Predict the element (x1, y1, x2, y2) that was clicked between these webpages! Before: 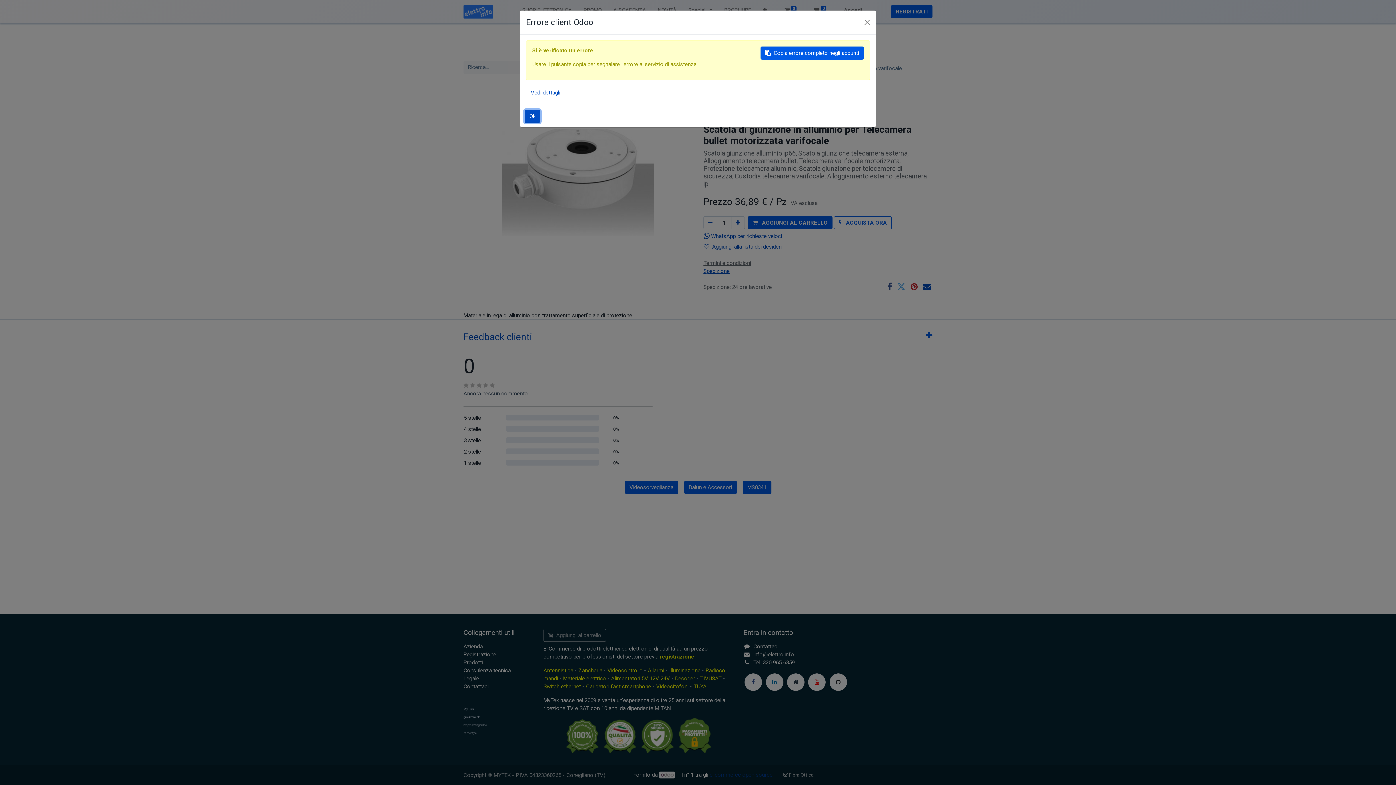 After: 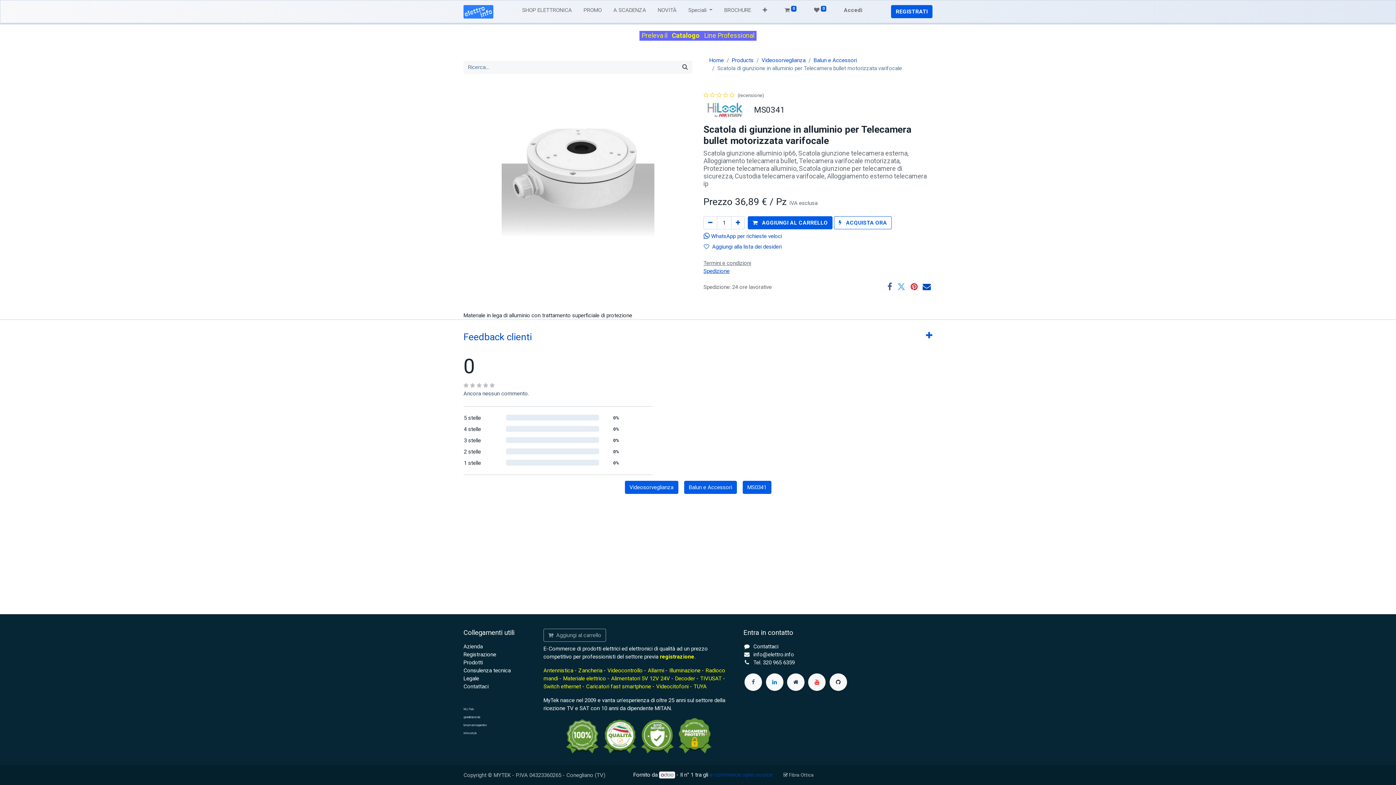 Action: label: Ok bbox: (524, 109, 540, 122)